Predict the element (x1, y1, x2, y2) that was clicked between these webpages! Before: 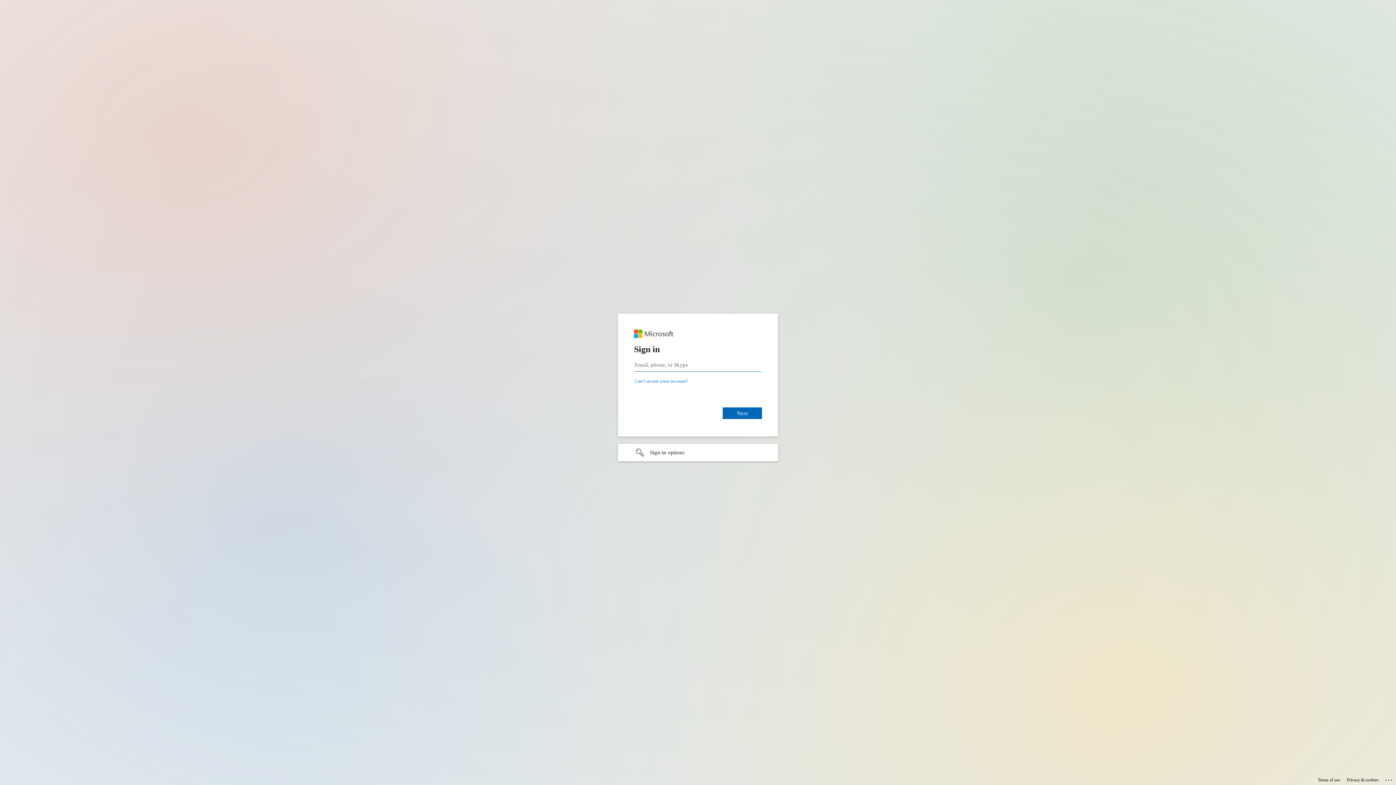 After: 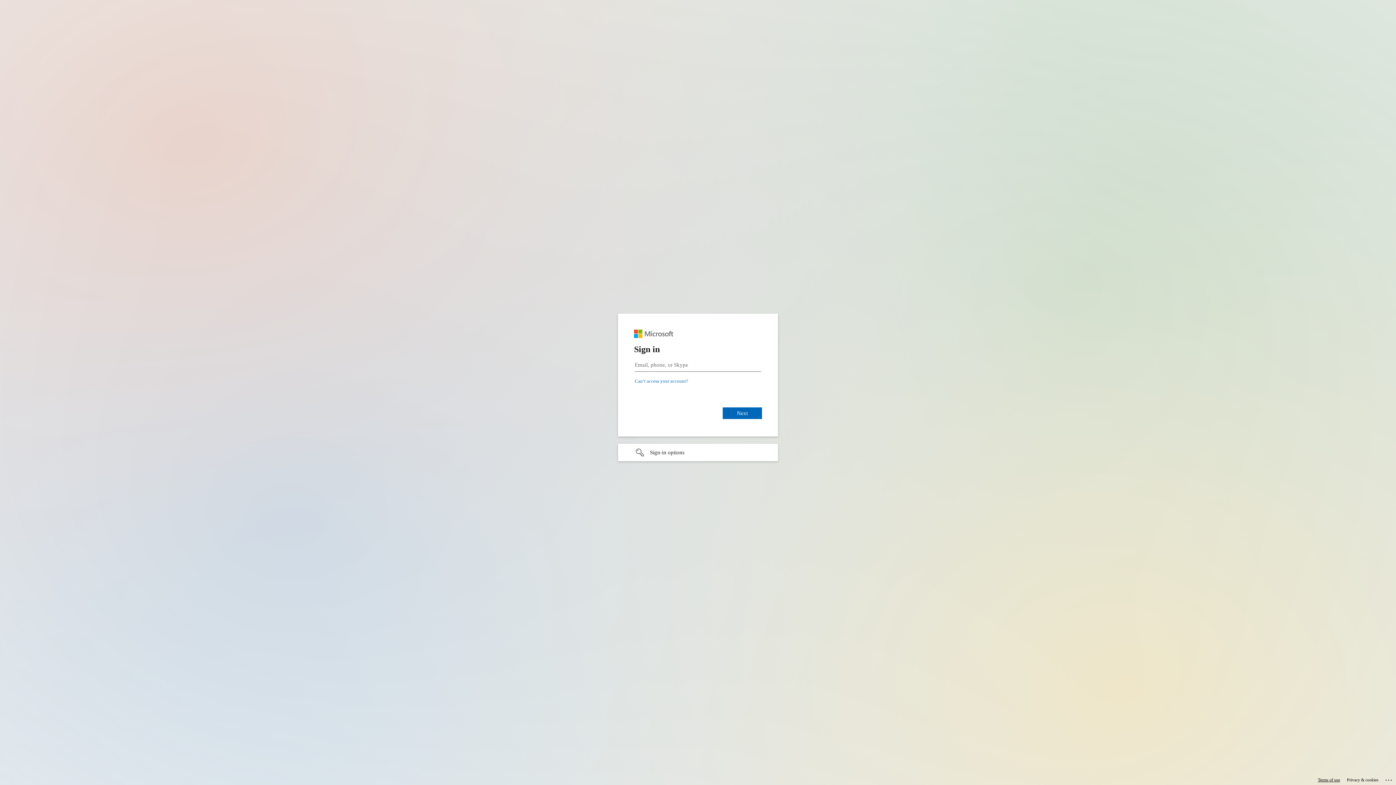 Action: bbox: (1318, 775, 1340, 785) label: Terms of use